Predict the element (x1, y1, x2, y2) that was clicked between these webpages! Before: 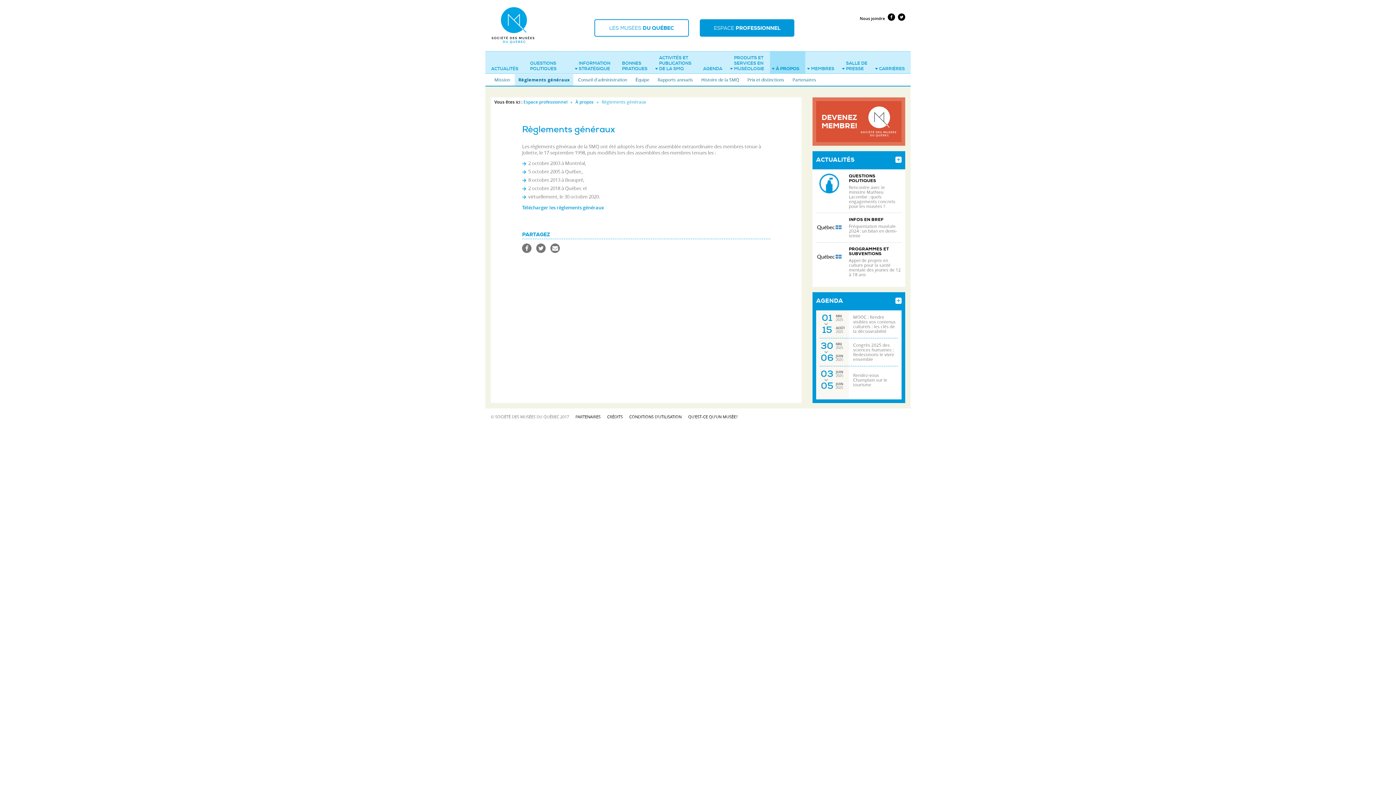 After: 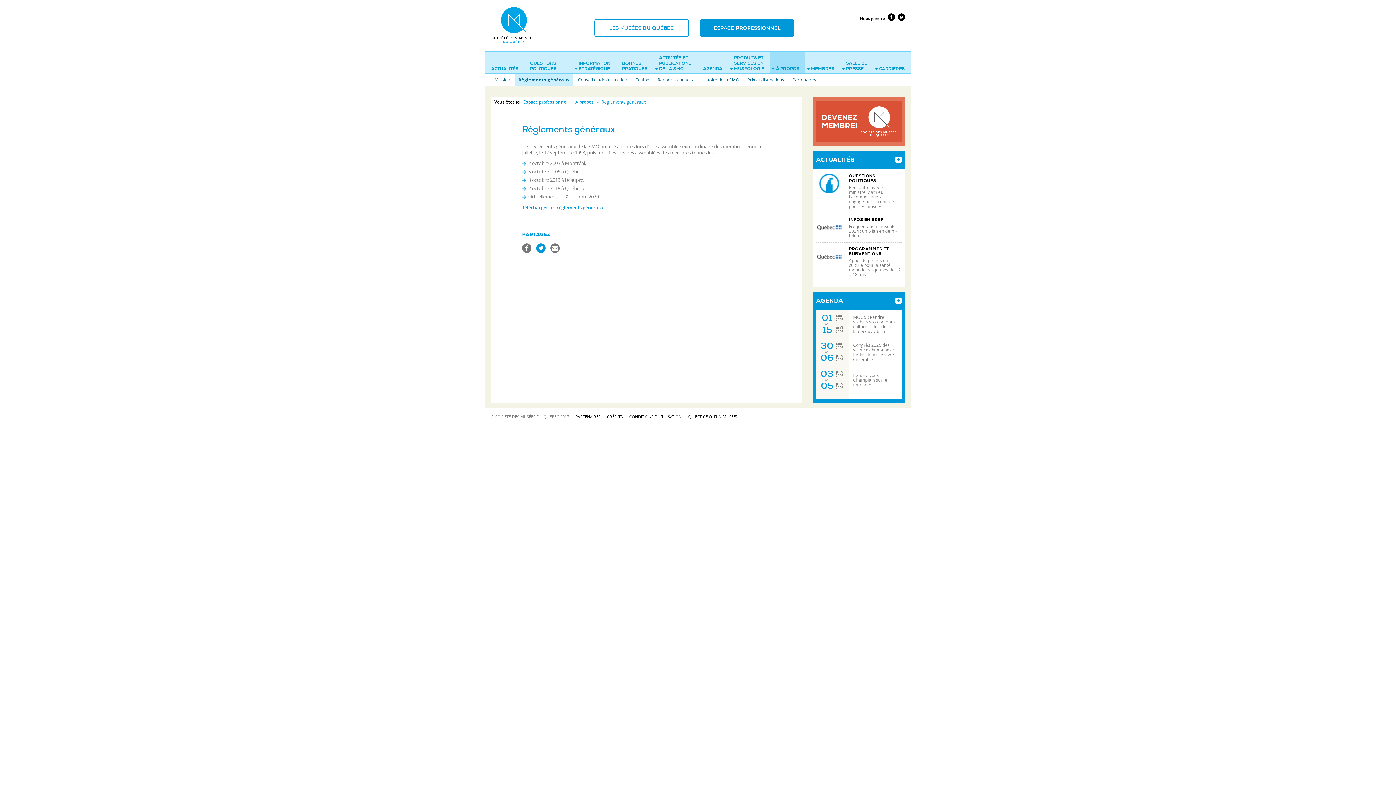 Action: bbox: (536, 243, 545, 253)